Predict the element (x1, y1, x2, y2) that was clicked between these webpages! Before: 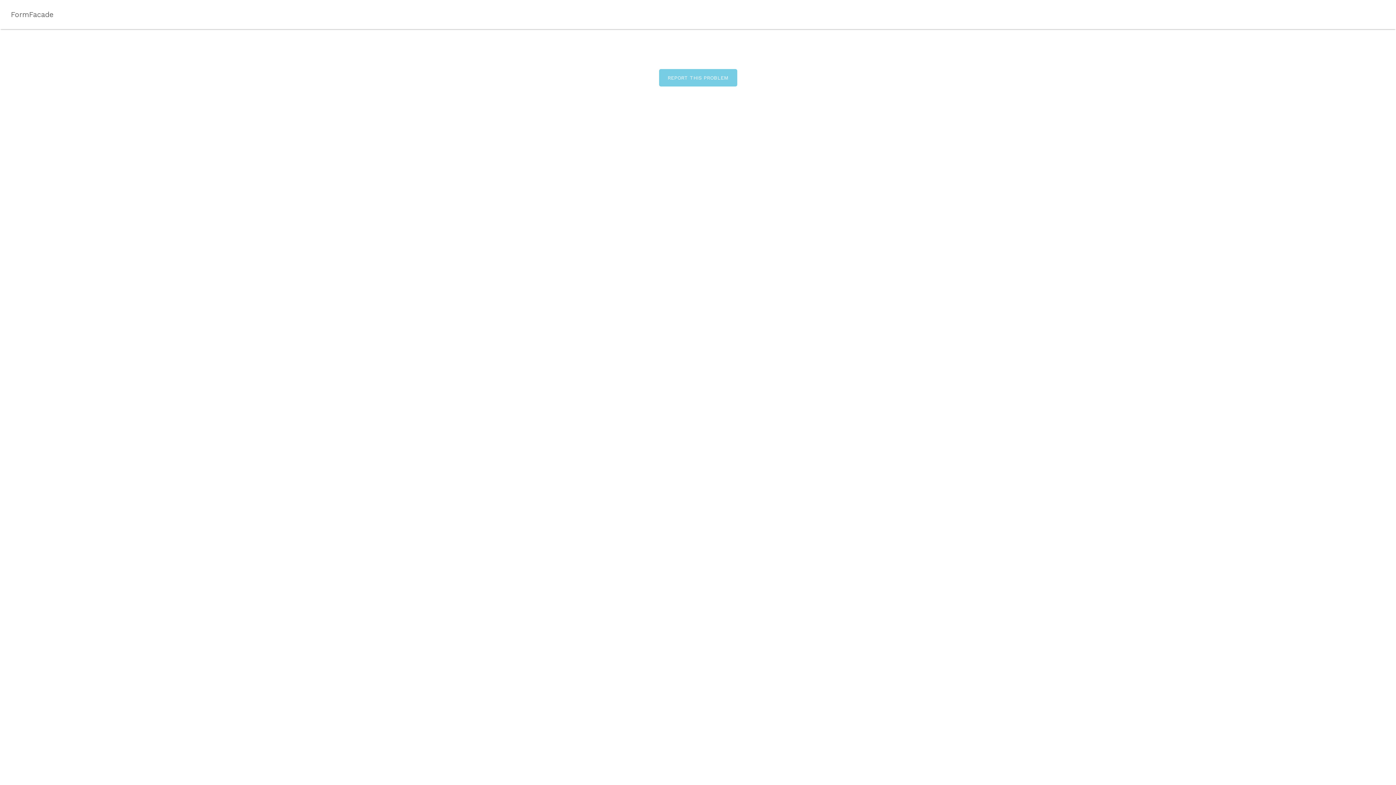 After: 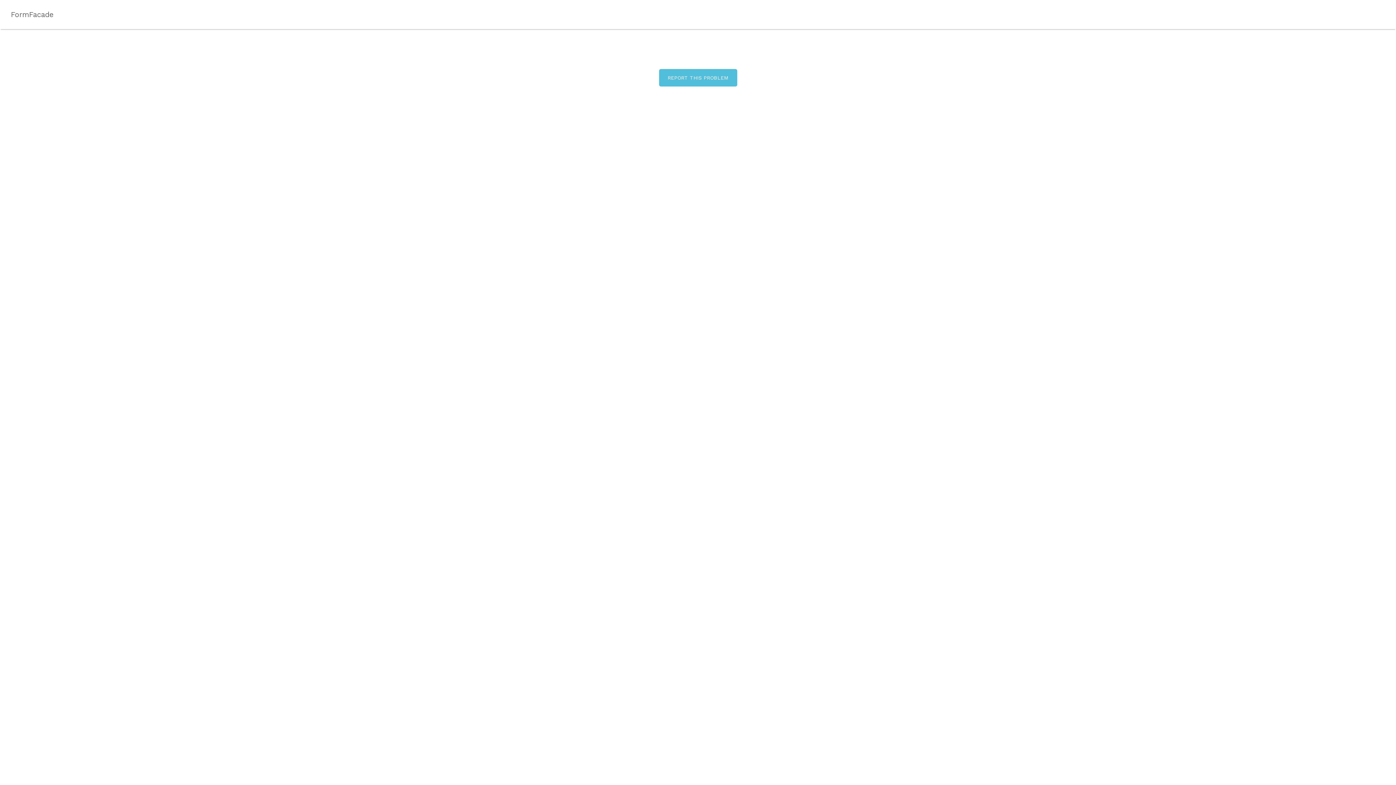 Action: label: REPORT THIS PROBLEM bbox: (659, 69, 737, 86)